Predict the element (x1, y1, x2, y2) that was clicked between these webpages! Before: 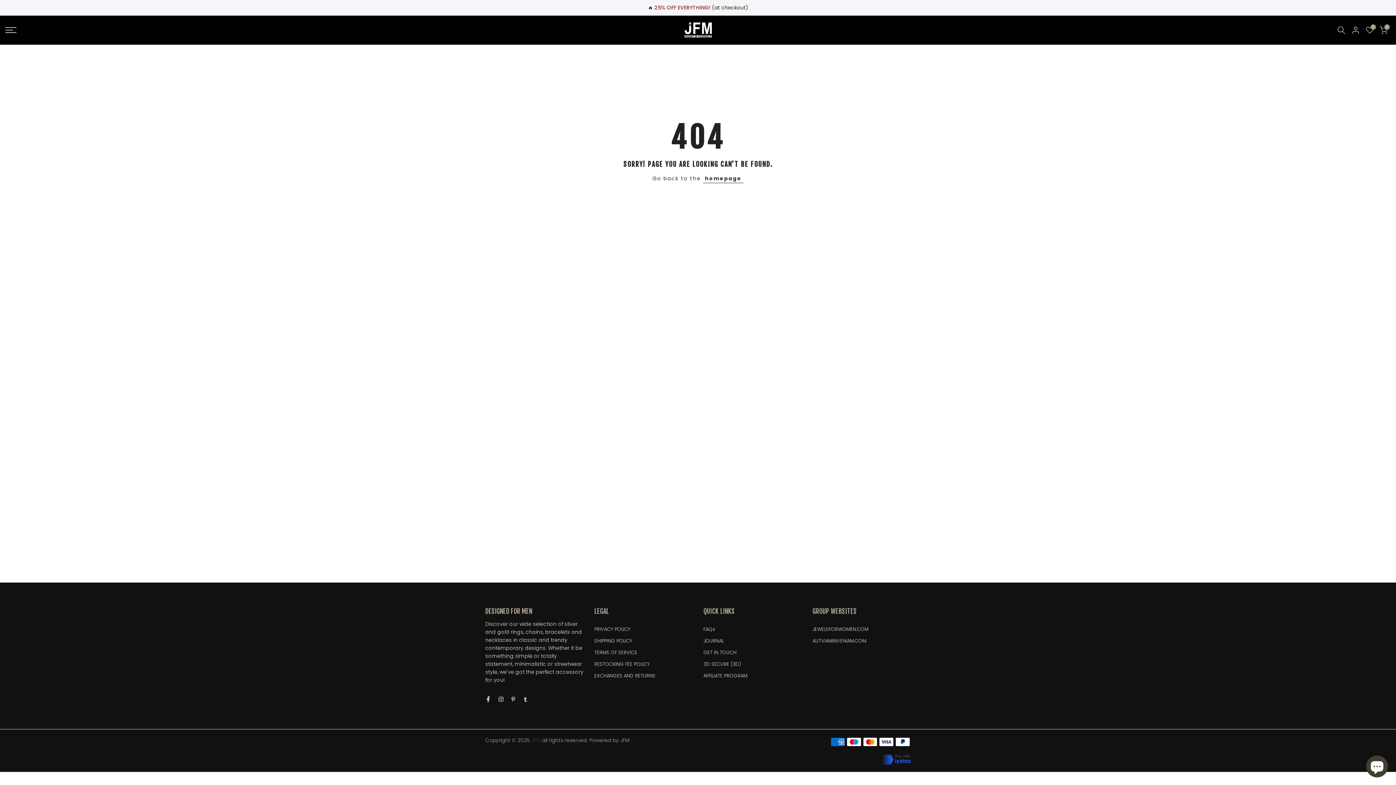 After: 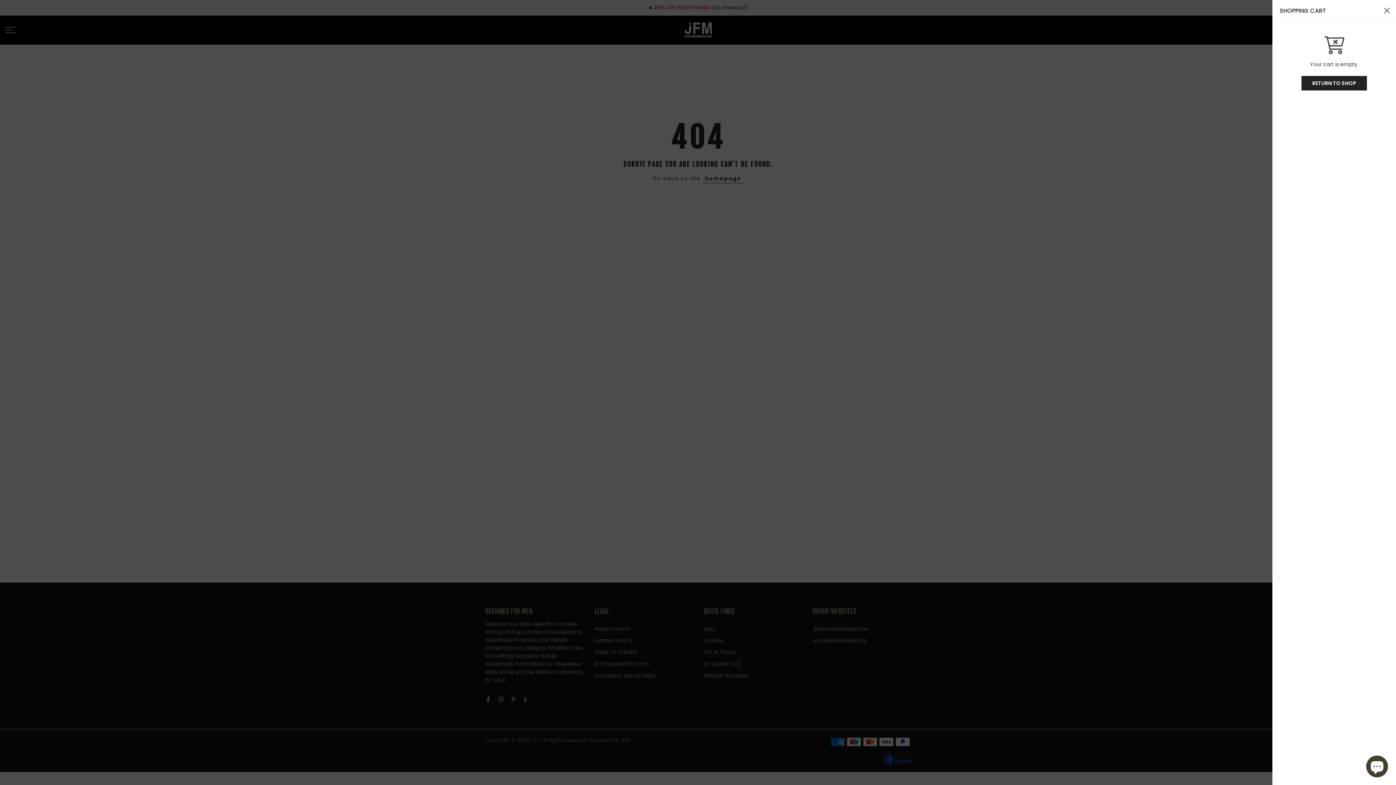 Action: label: 0 bbox: (1380, 26, 1388, 34)